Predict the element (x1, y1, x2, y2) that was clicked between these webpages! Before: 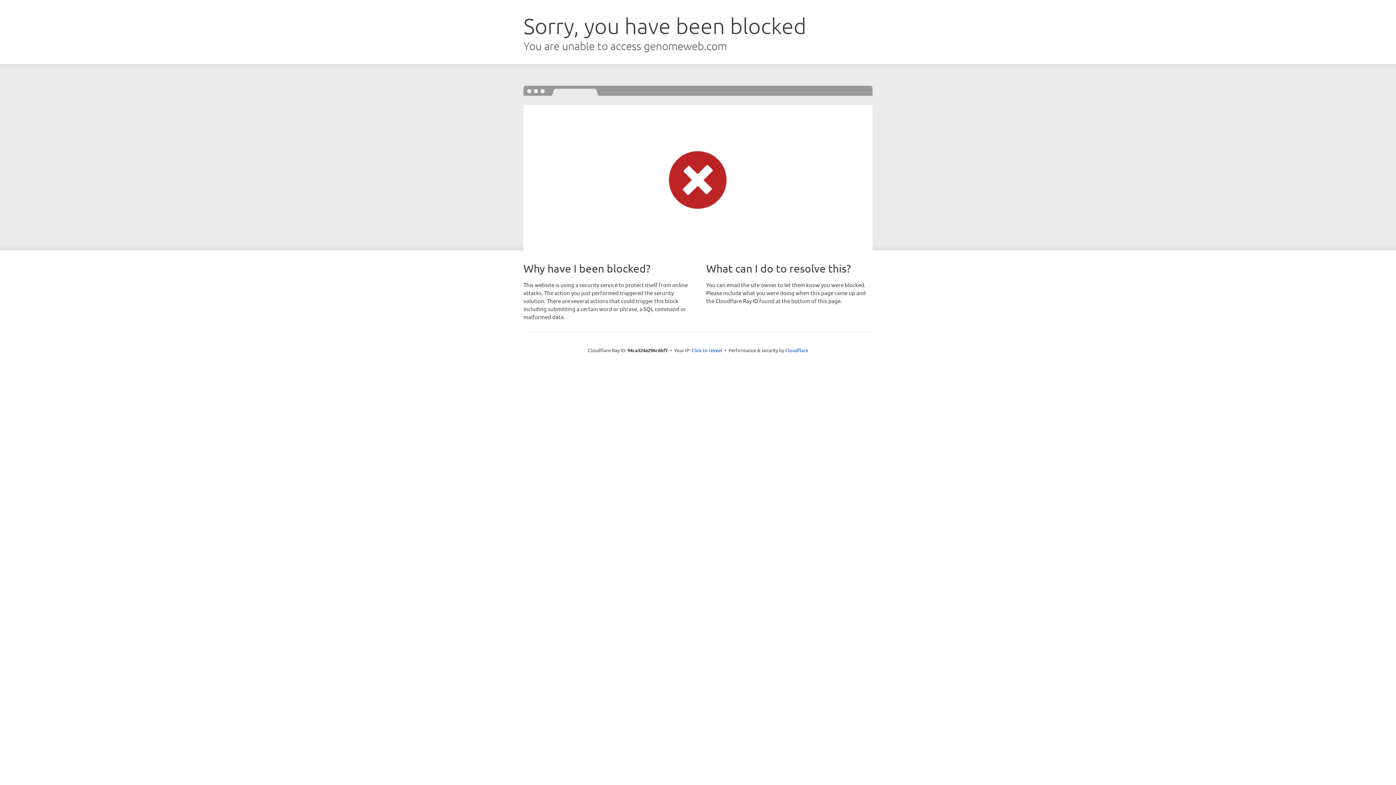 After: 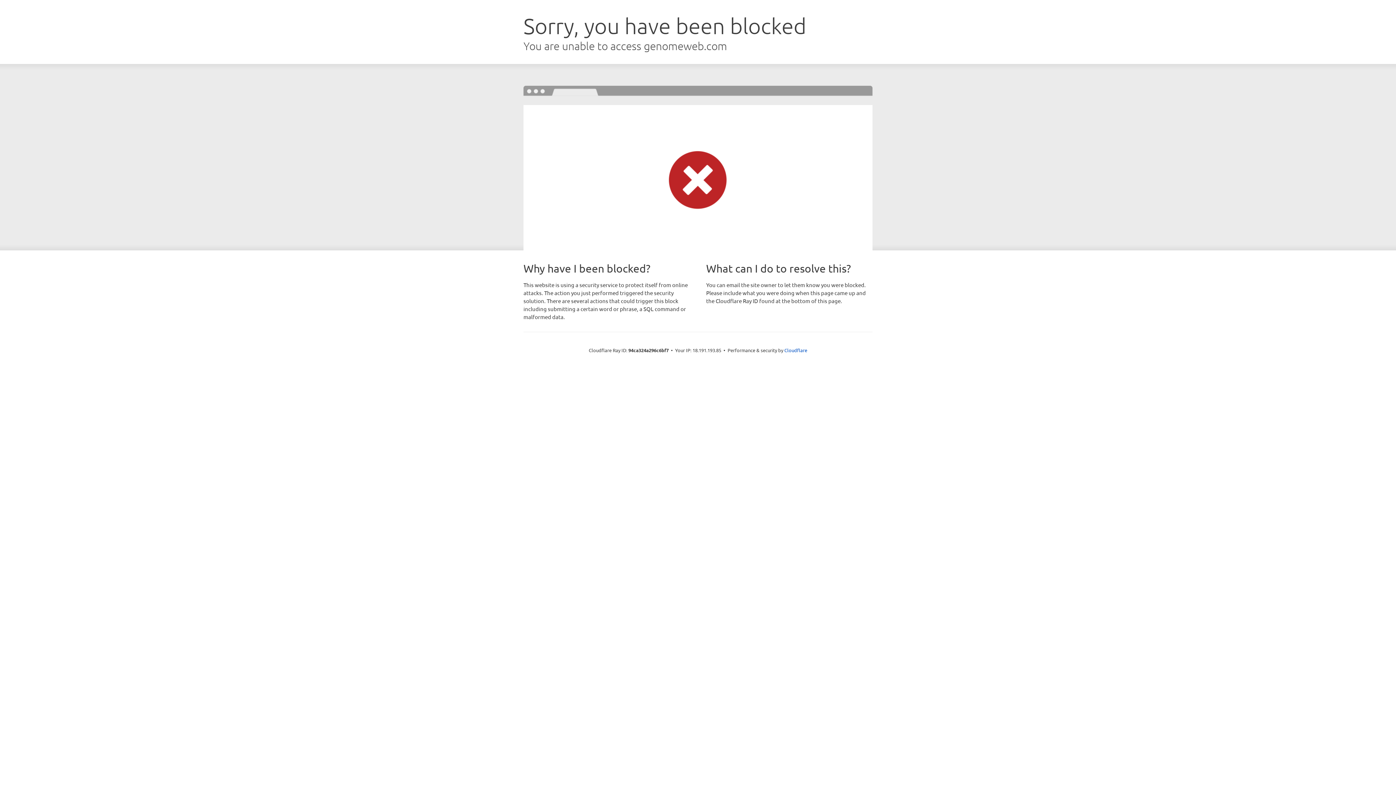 Action: label: Click to reveal bbox: (691, 346, 722, 353)